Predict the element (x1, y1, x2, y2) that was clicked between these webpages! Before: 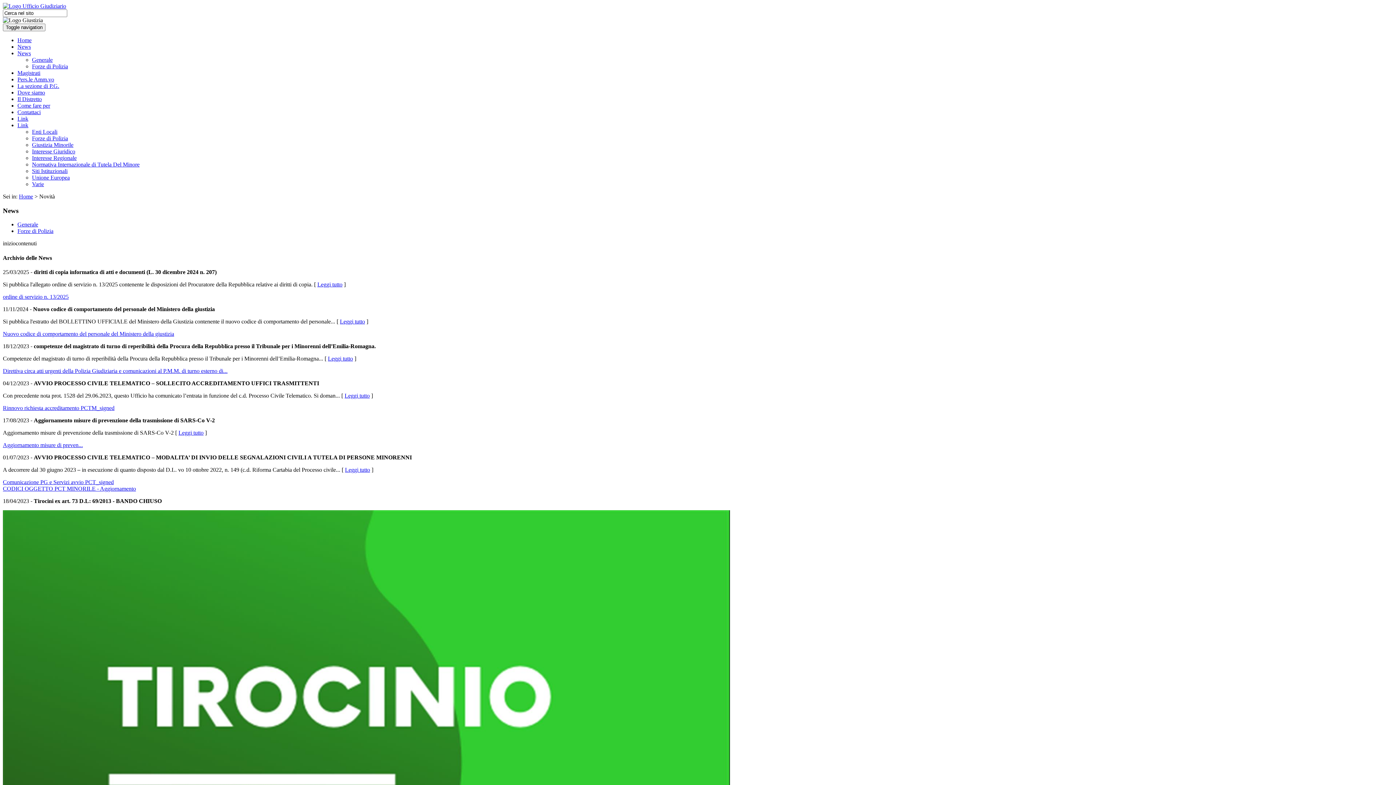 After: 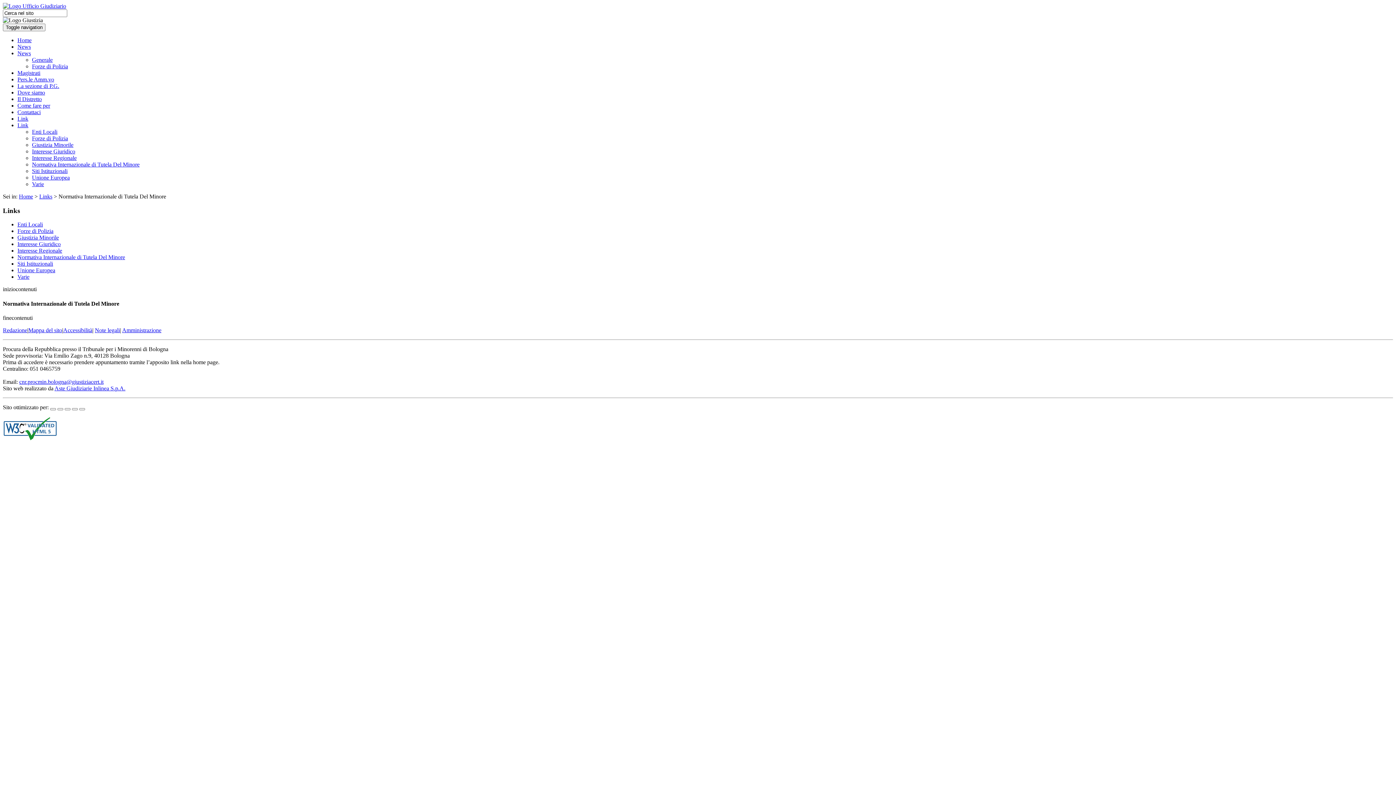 Action: bbox: (32, 161, 139, 167) label: Normativa Internazionale di Tutela Del Minore